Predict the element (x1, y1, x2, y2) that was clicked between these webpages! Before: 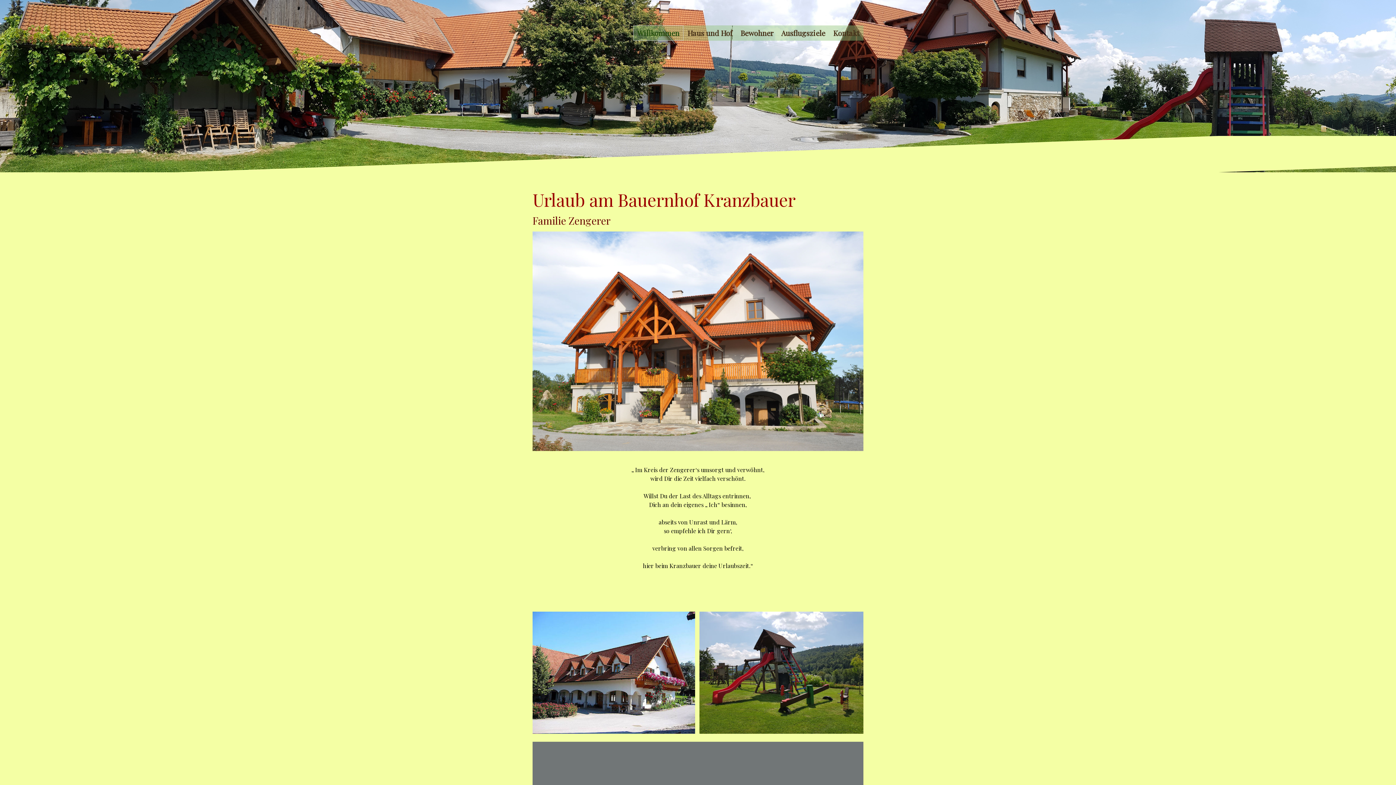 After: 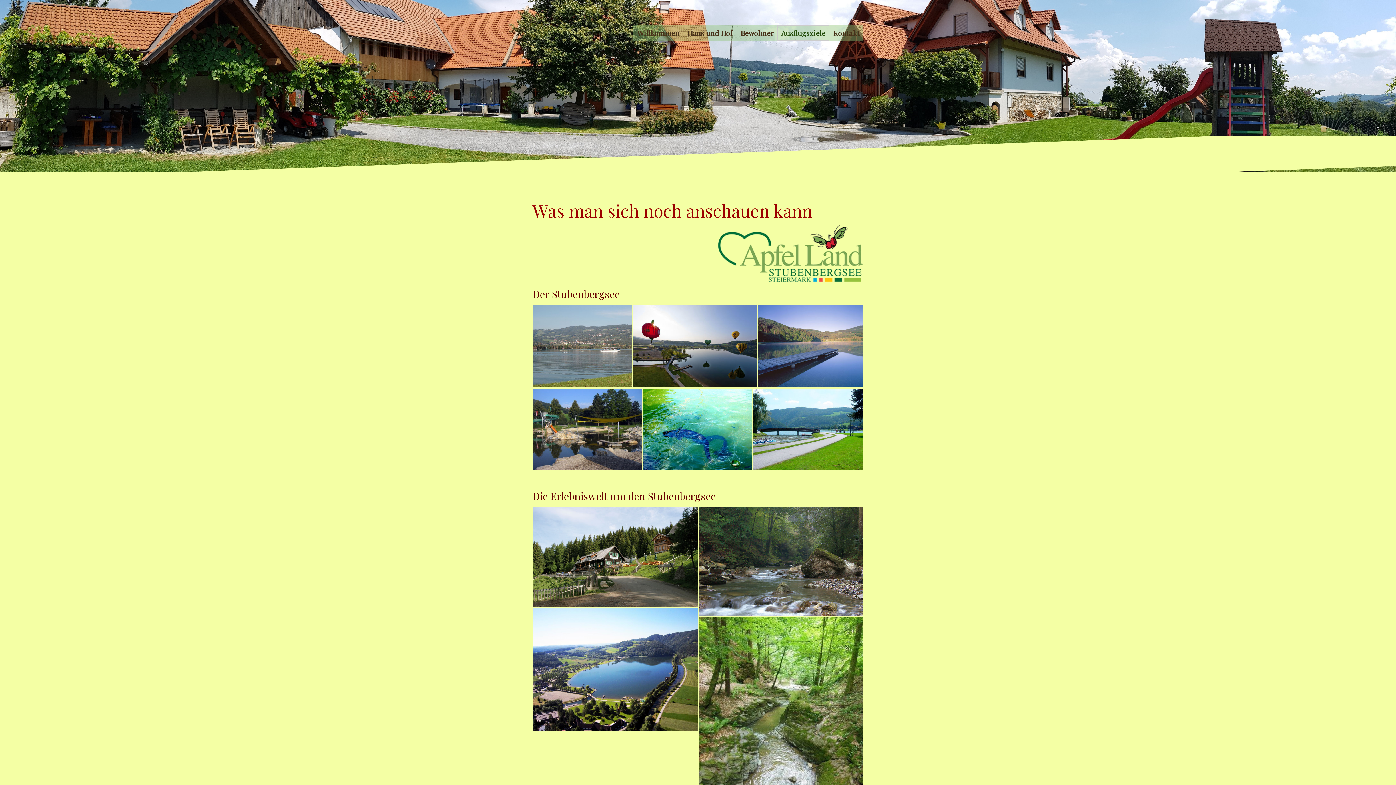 Action: bbox: (777, 25, 829, 40) label: Ausflugsziele